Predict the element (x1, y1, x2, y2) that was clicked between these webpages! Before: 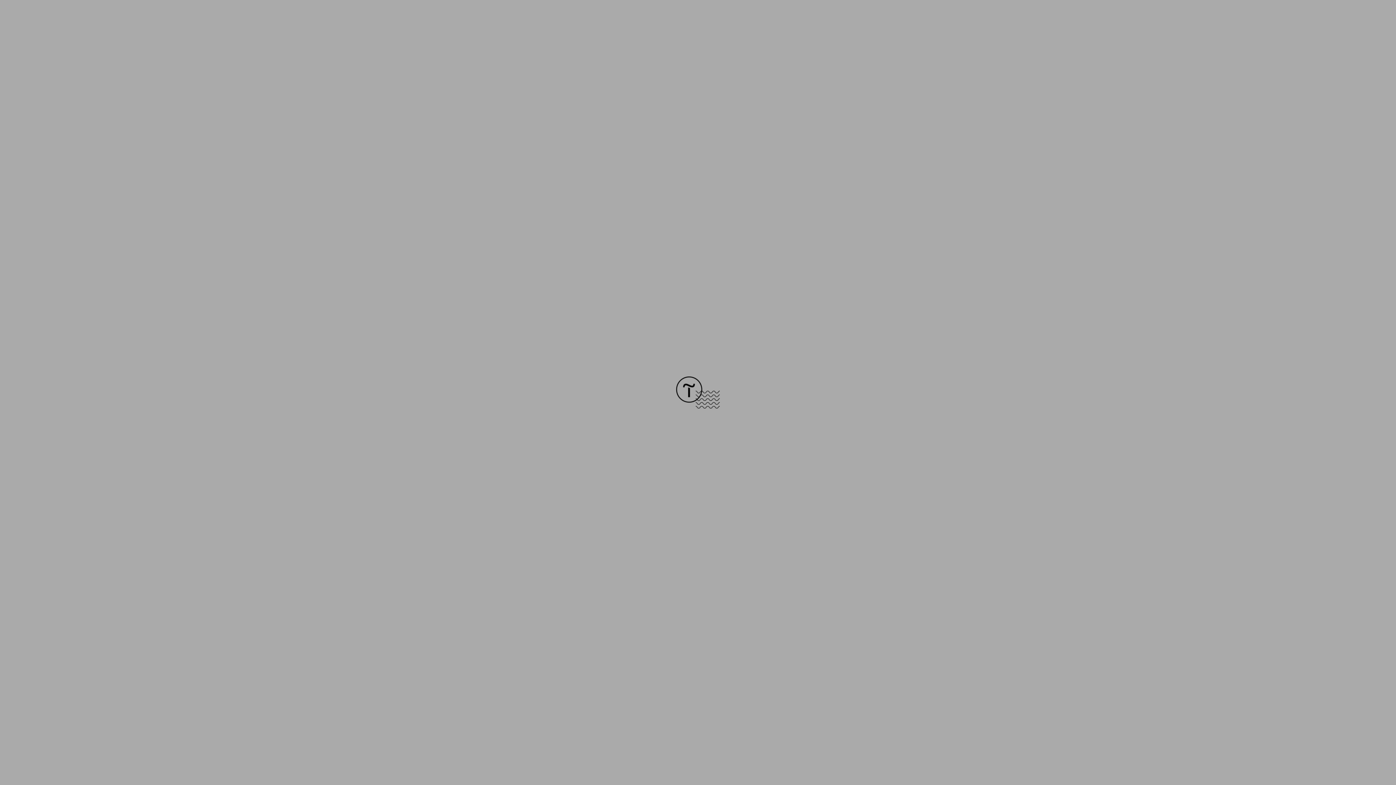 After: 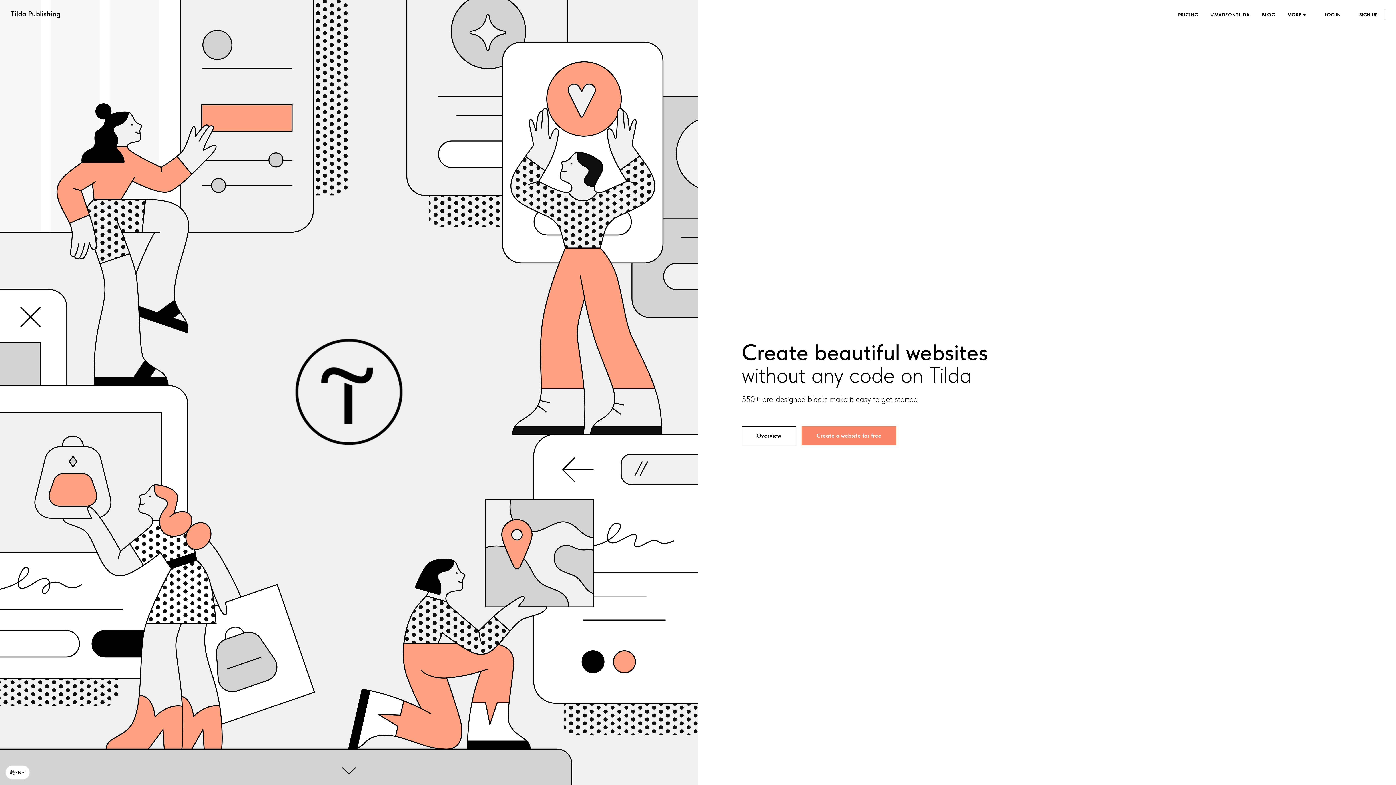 Action: bbox: (676, 403, 720, 409)